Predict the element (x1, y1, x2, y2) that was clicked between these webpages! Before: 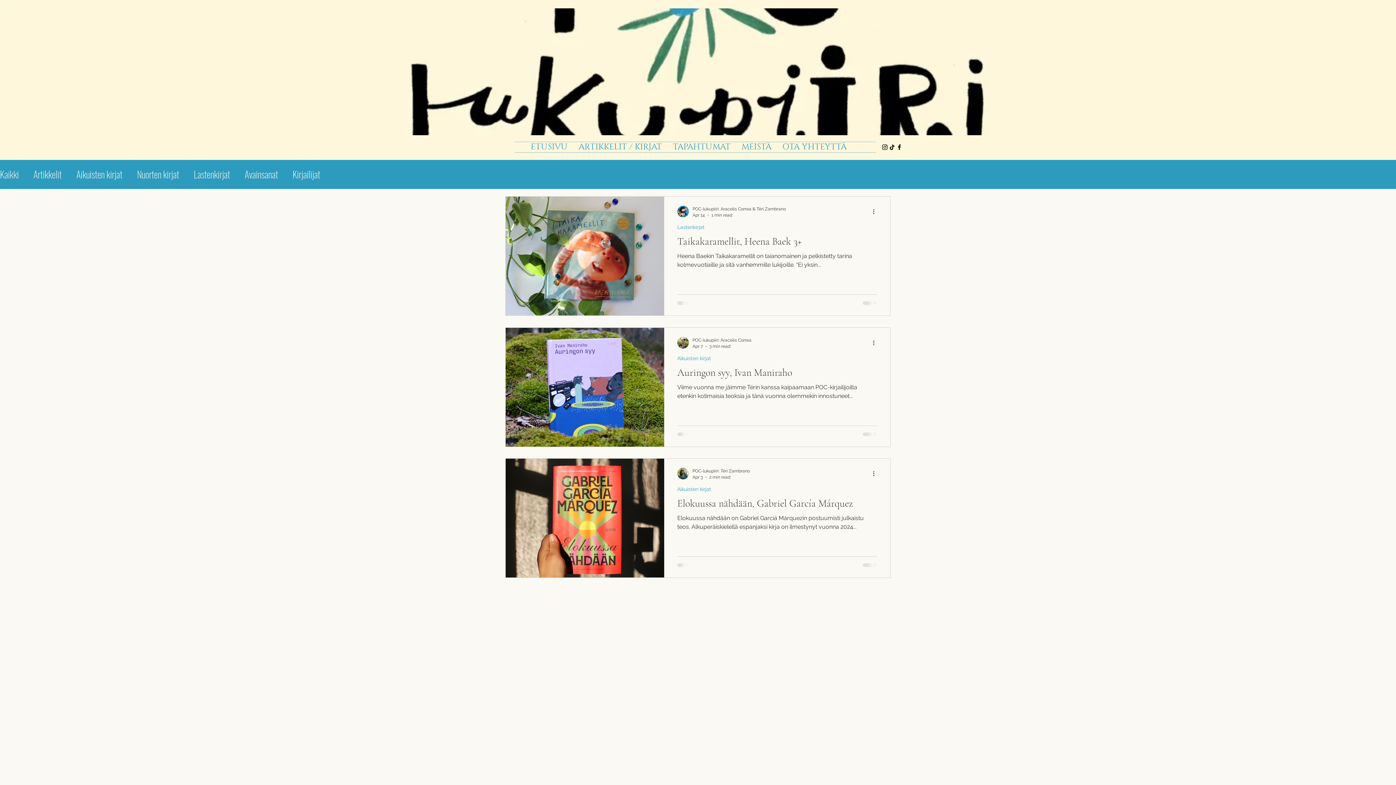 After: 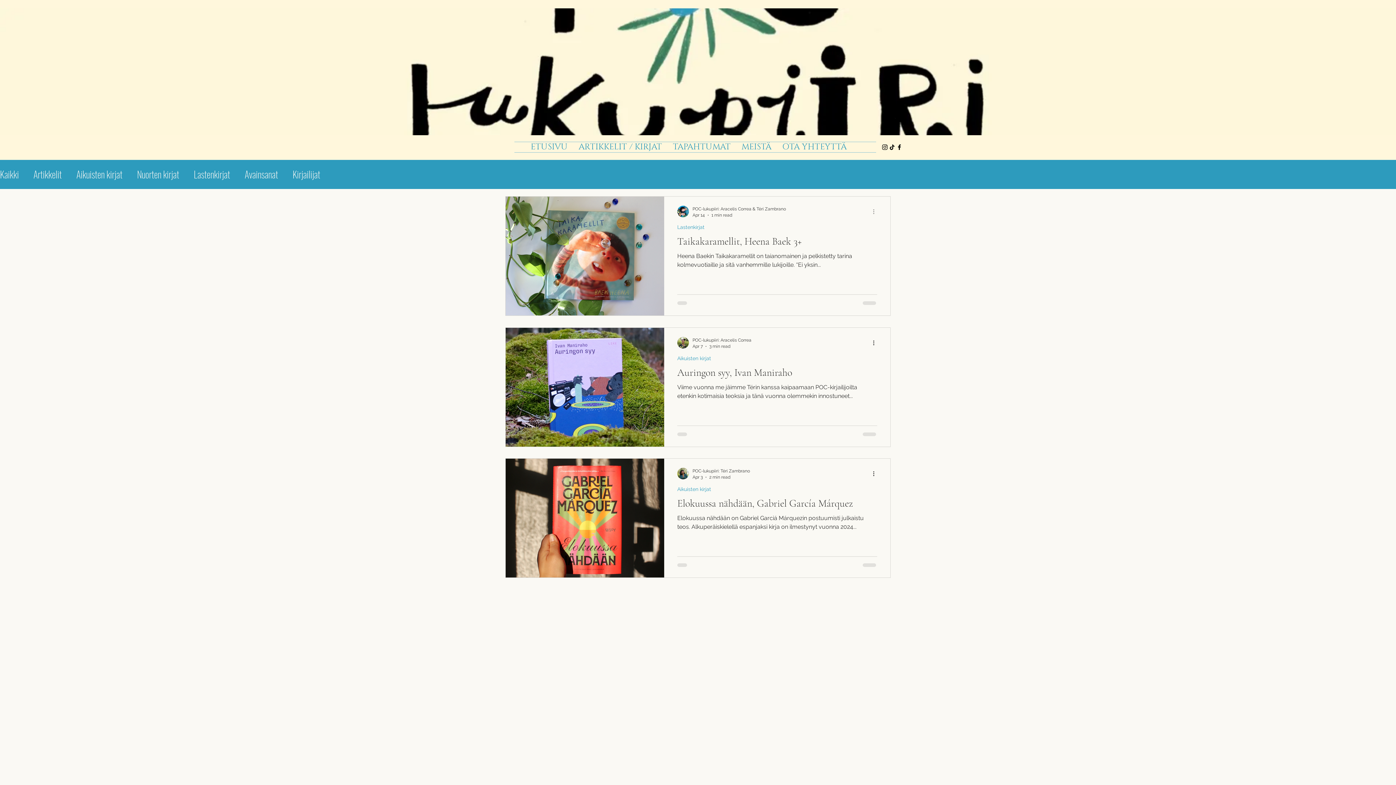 Action: label: More actions bbox: (872, 207, 880, 216)